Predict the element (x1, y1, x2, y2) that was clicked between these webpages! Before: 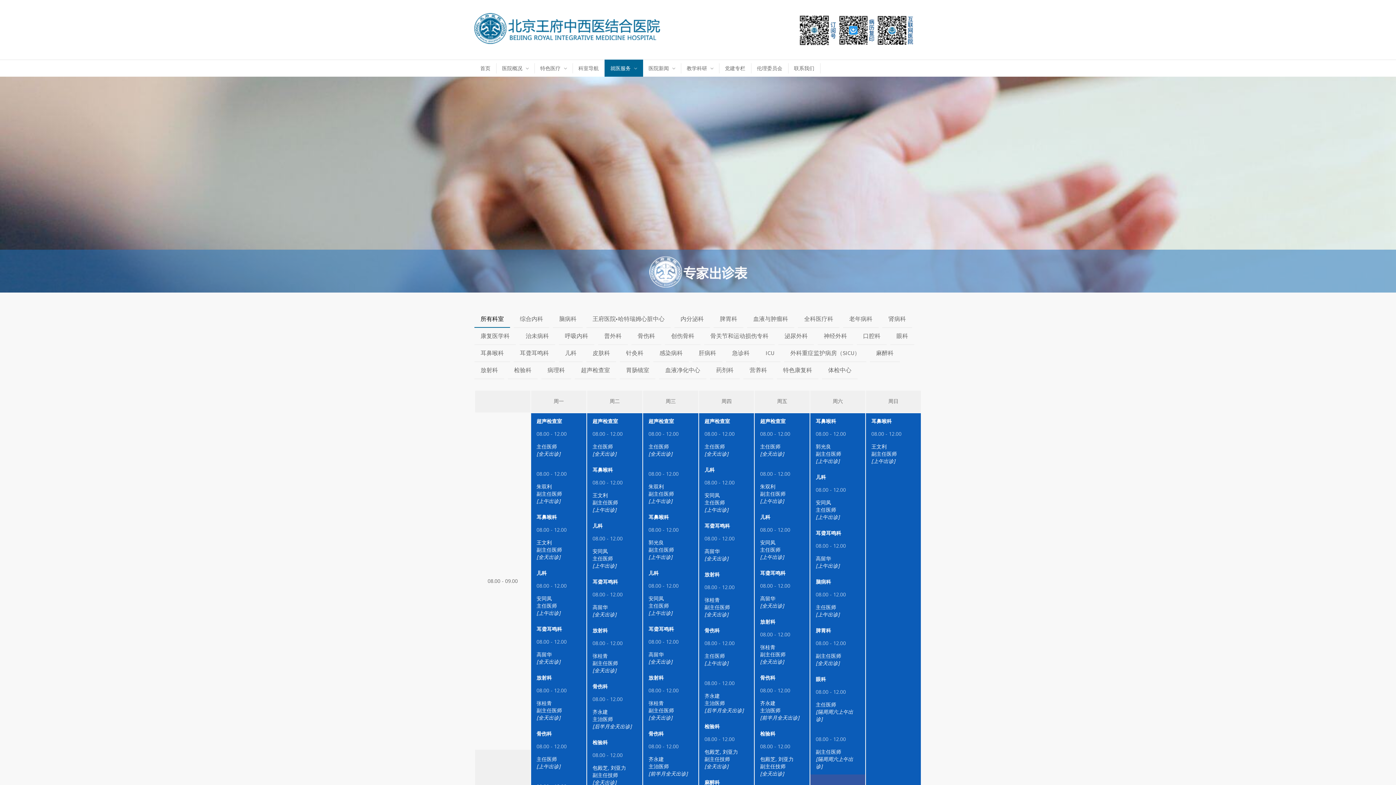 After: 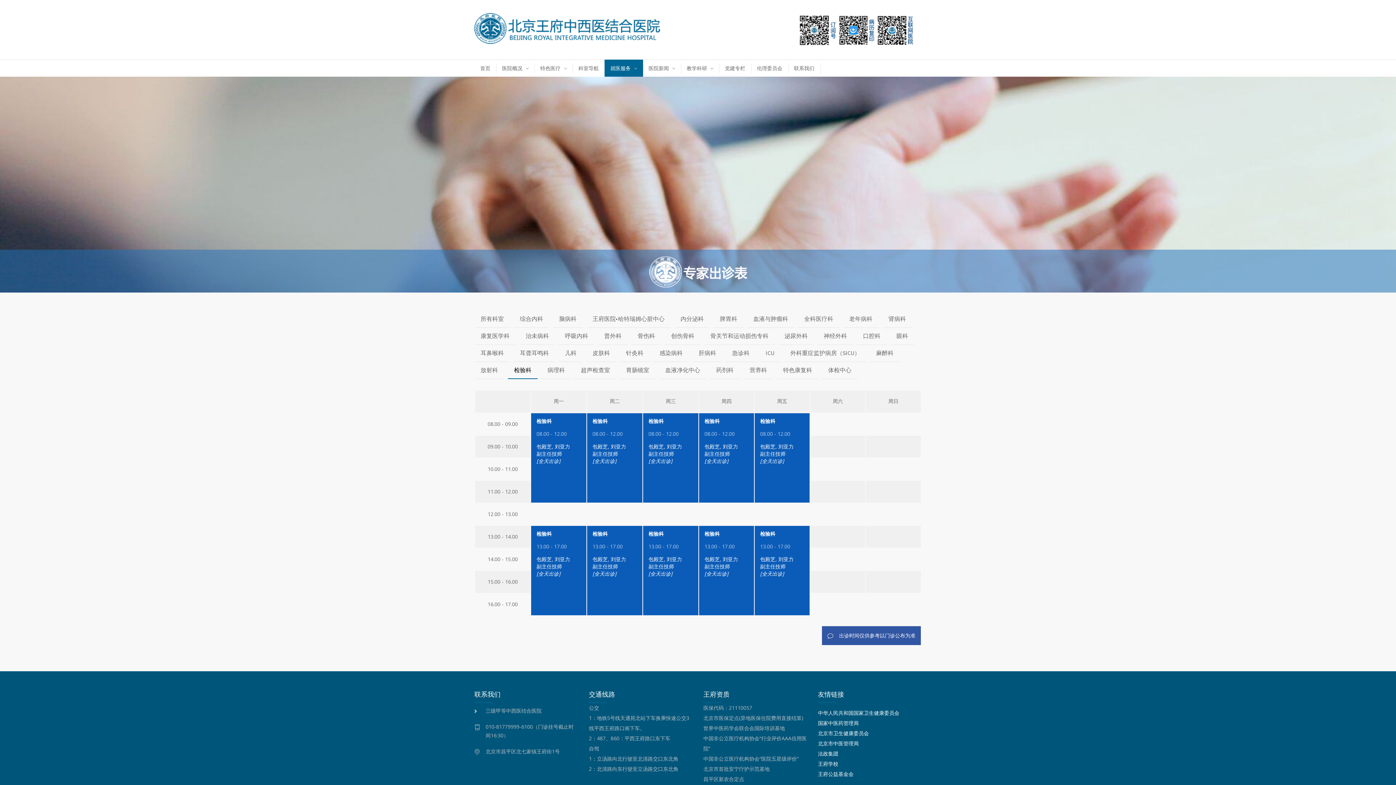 Action: label: 检验科 bbox: (508, 362, 537, 379)